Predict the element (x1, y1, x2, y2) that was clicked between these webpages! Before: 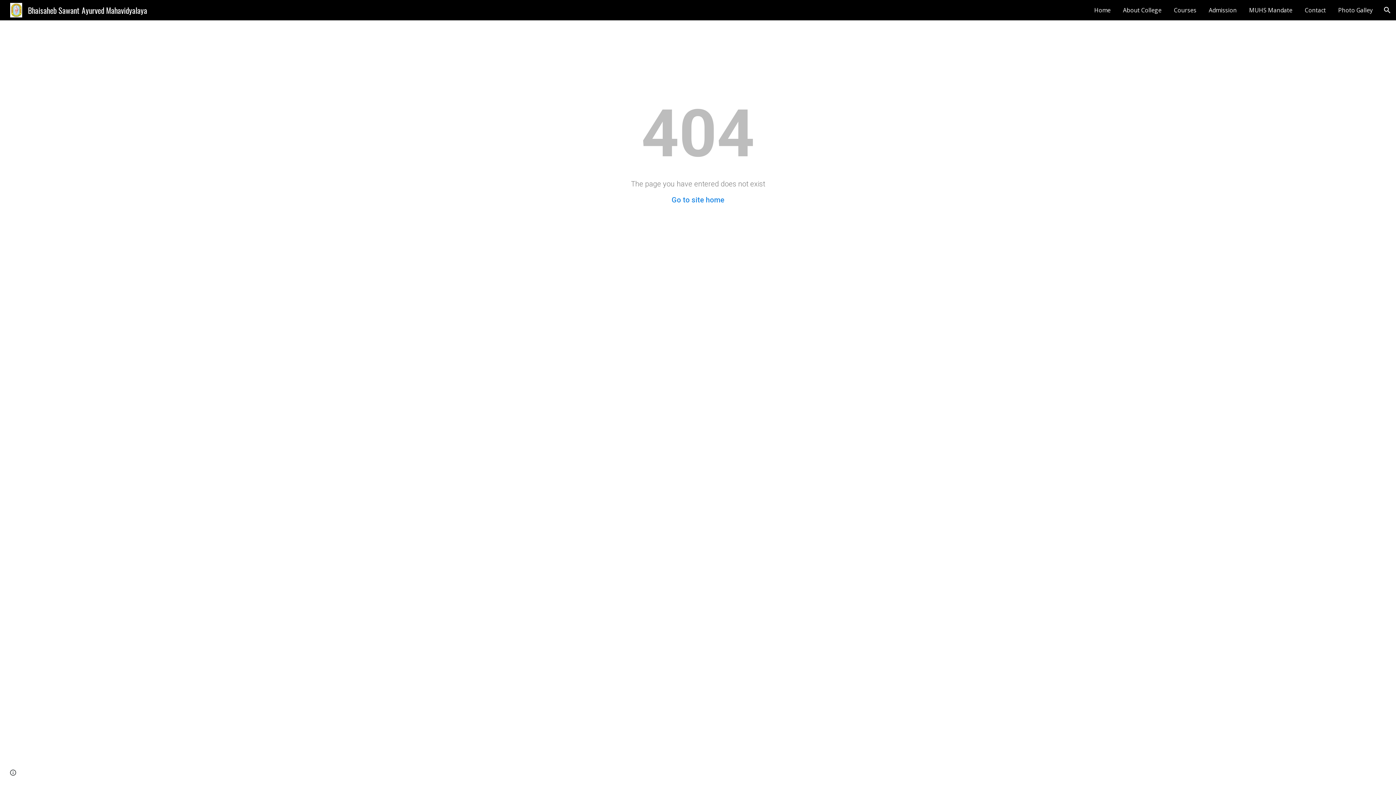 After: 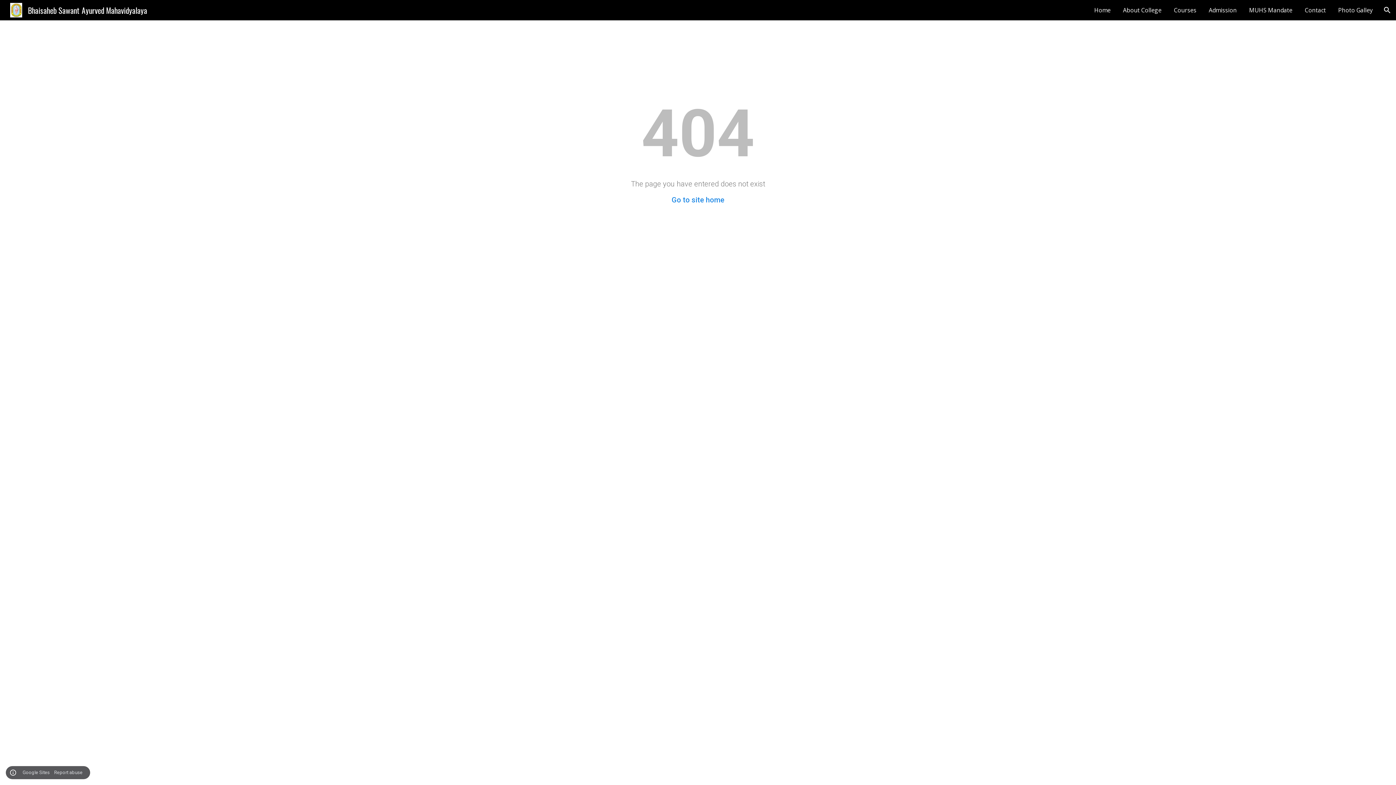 Action: label: Site actions bbox: (8, 768, 18, 778)